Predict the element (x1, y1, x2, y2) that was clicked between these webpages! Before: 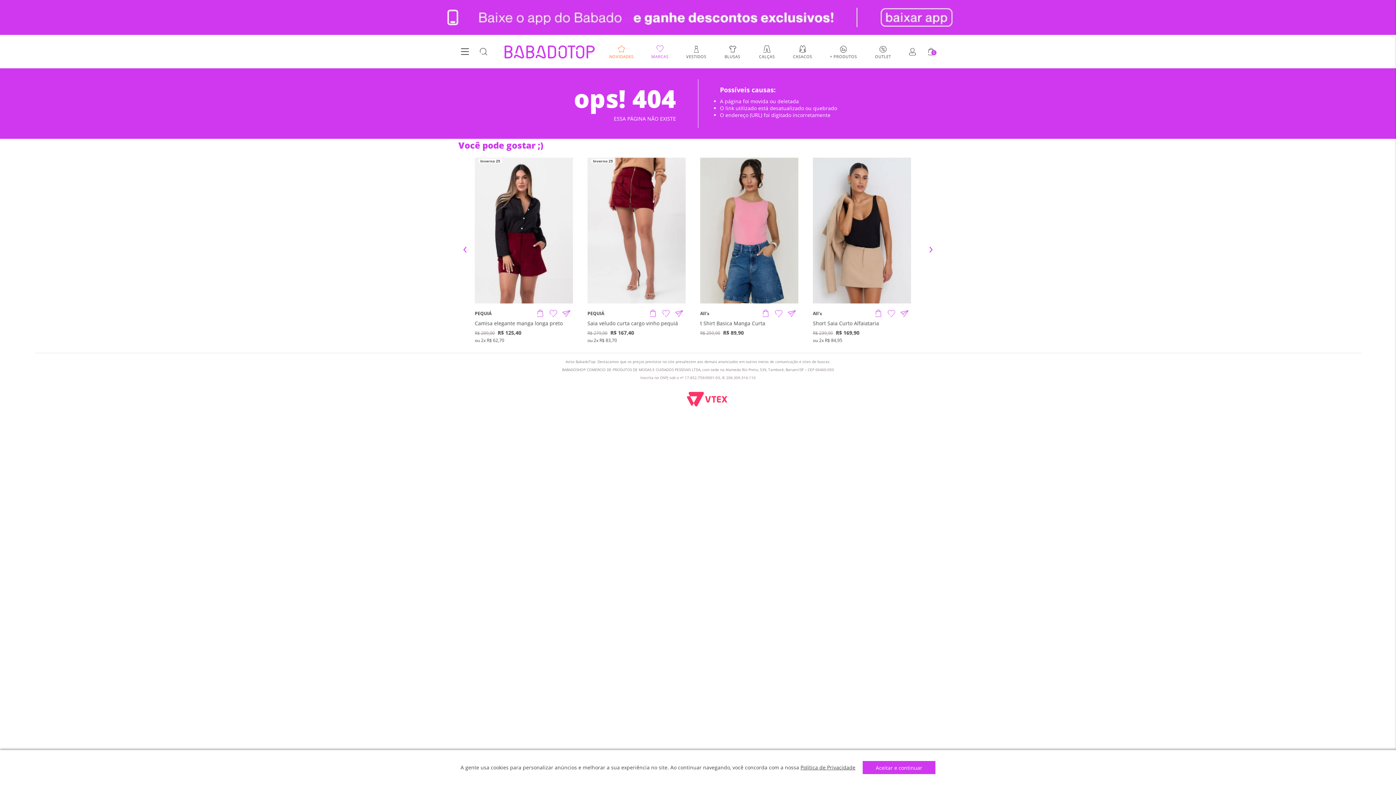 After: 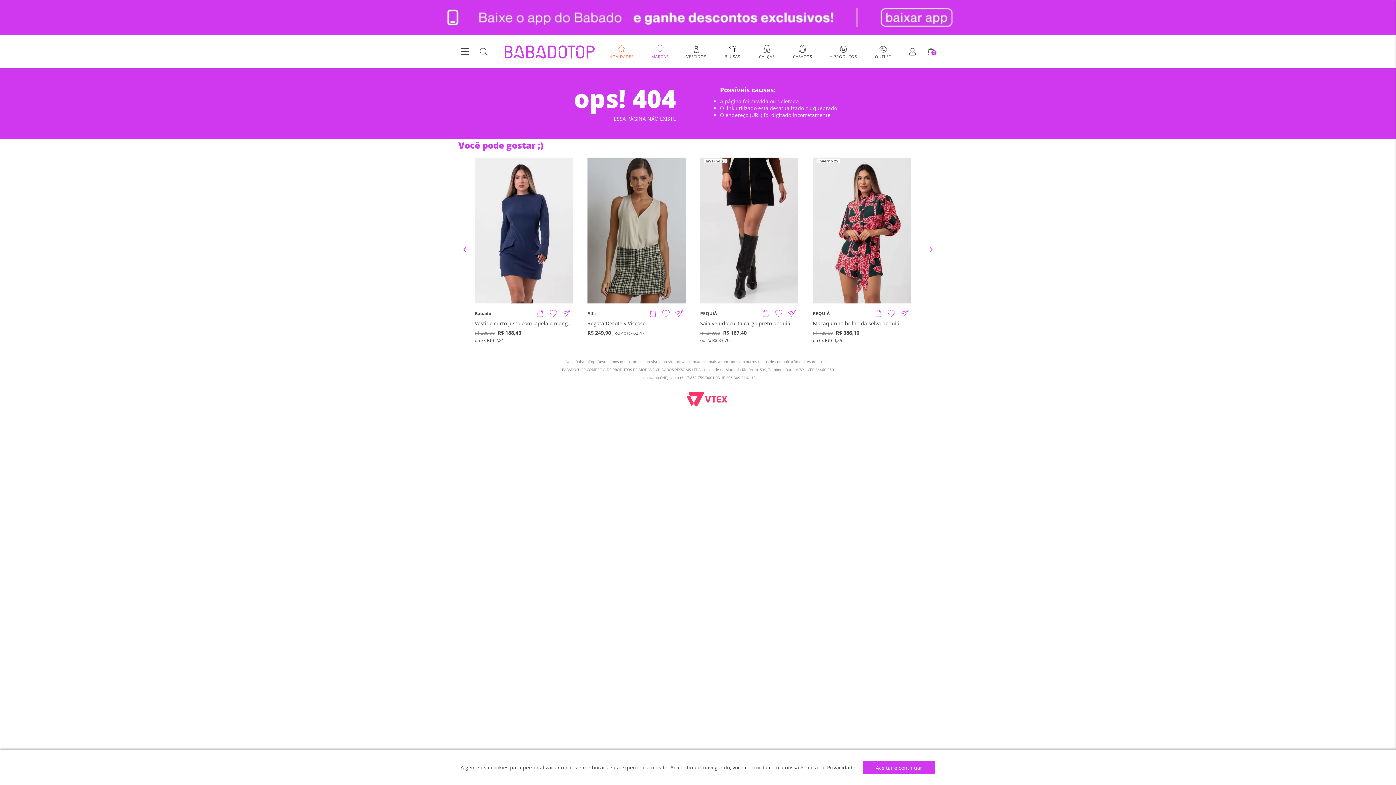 Action: bbox: (0, 0, 1396, 34)